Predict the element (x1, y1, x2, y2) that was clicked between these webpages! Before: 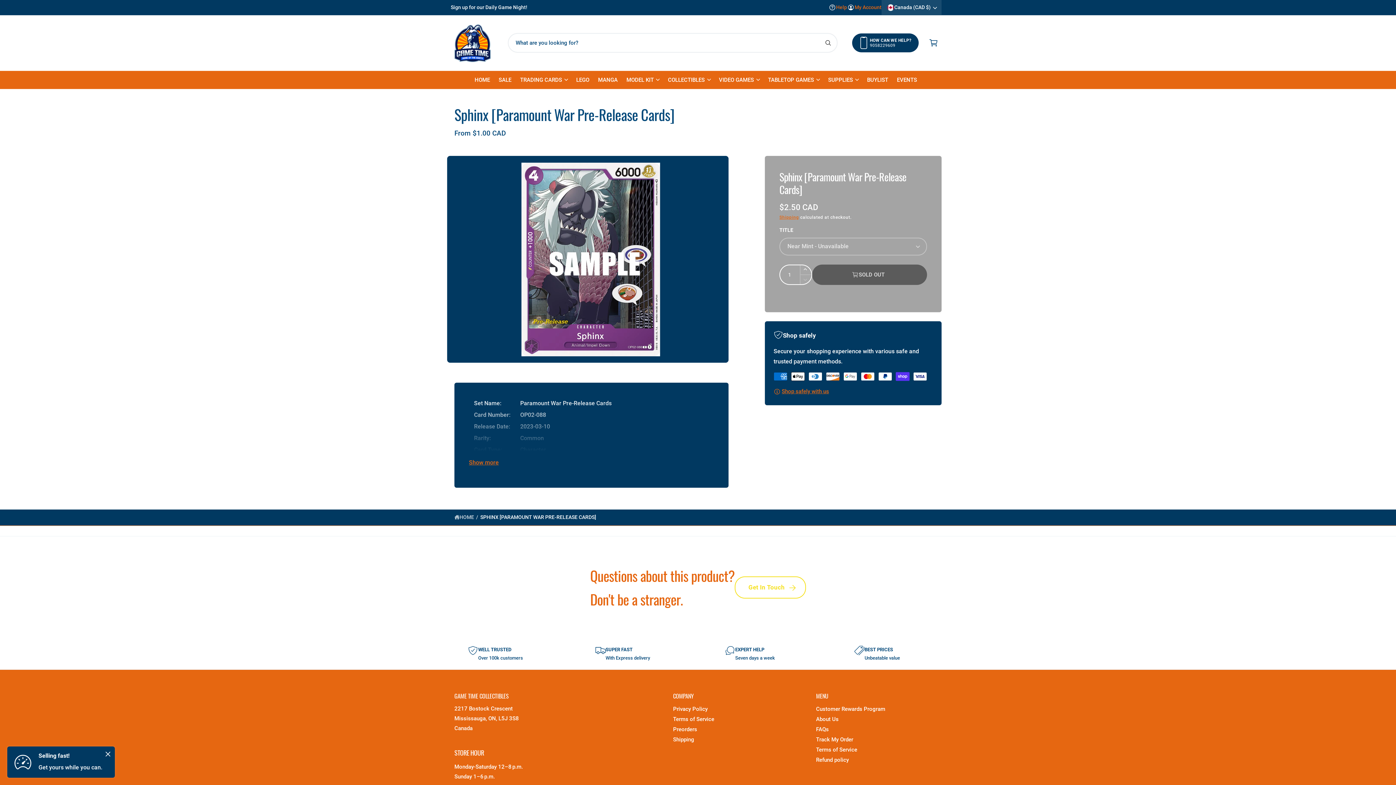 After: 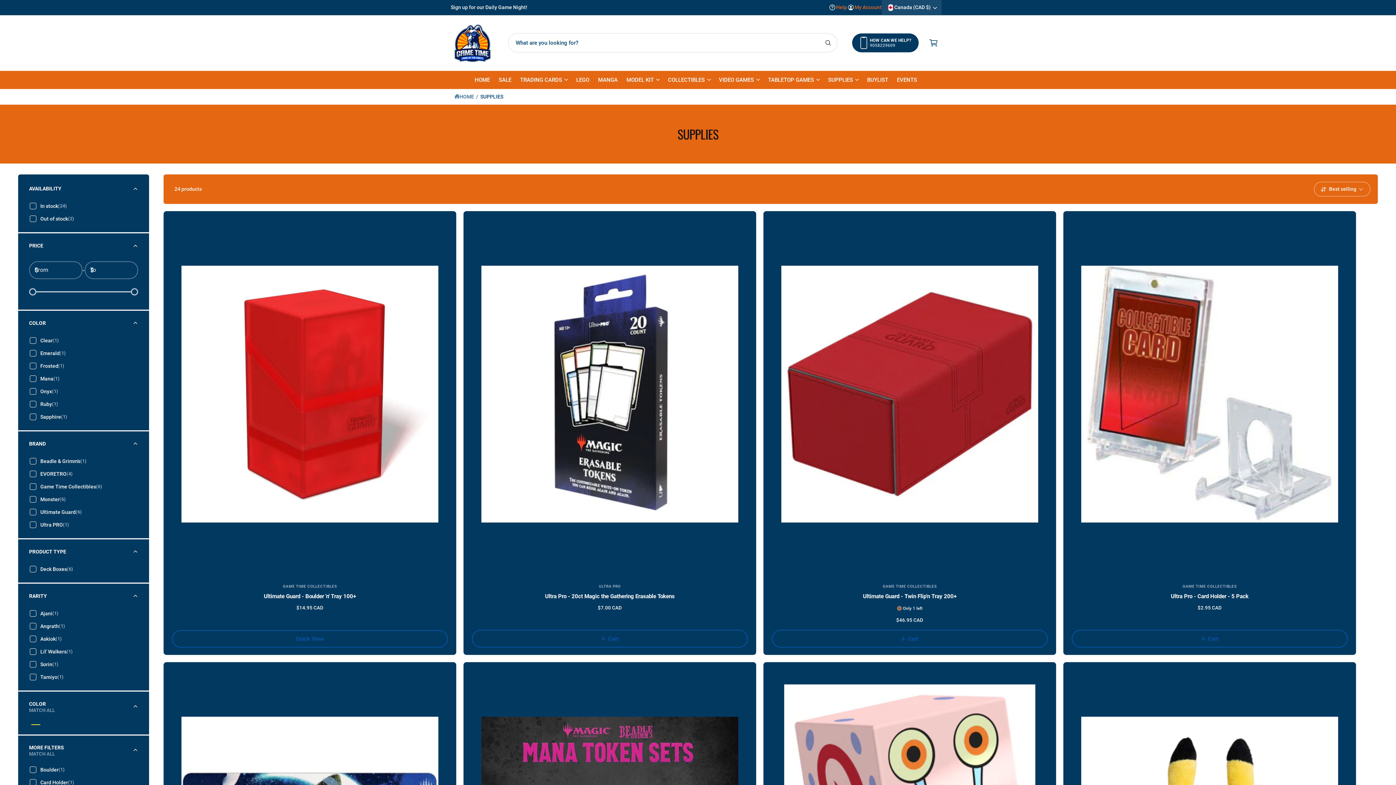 Action: bbox: (828, 75, 853, 84) label: SUPPLIES